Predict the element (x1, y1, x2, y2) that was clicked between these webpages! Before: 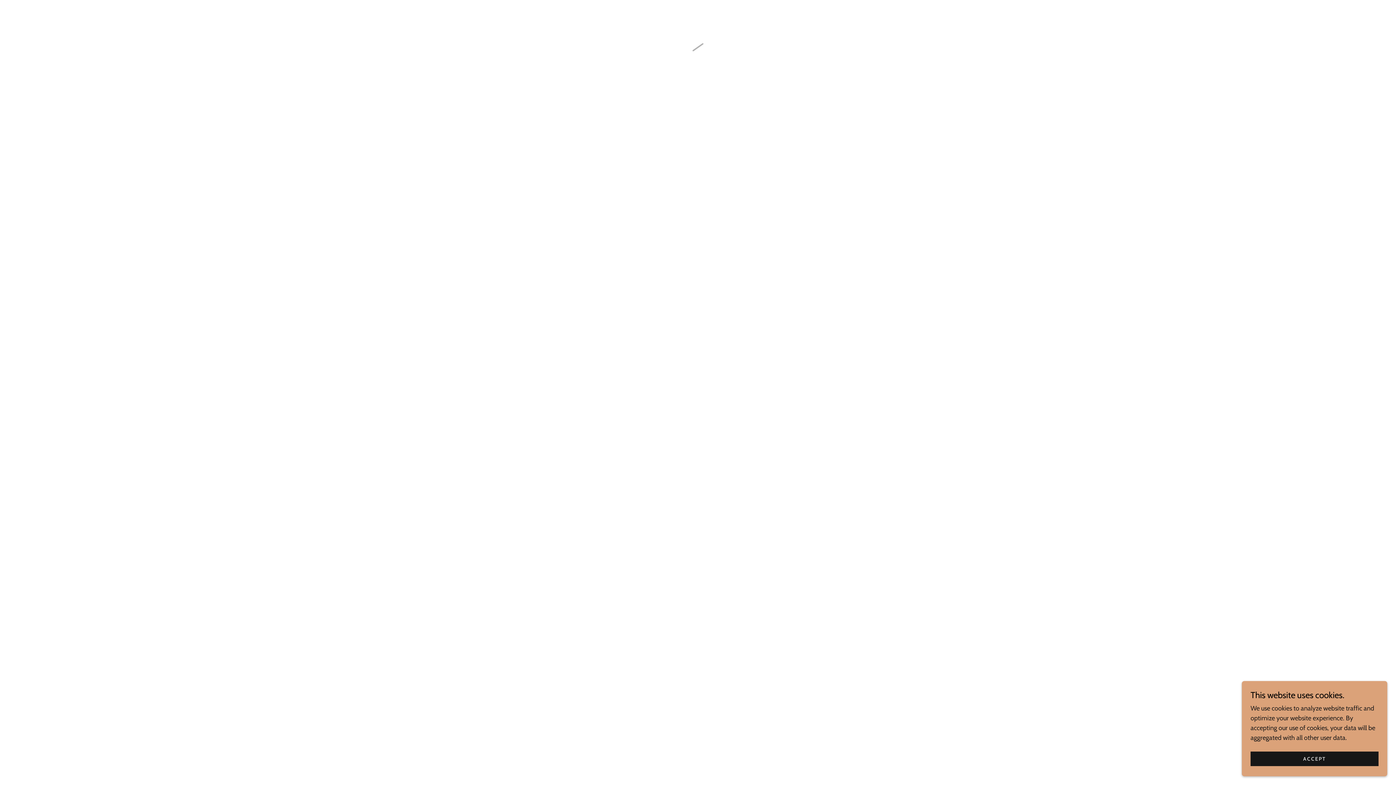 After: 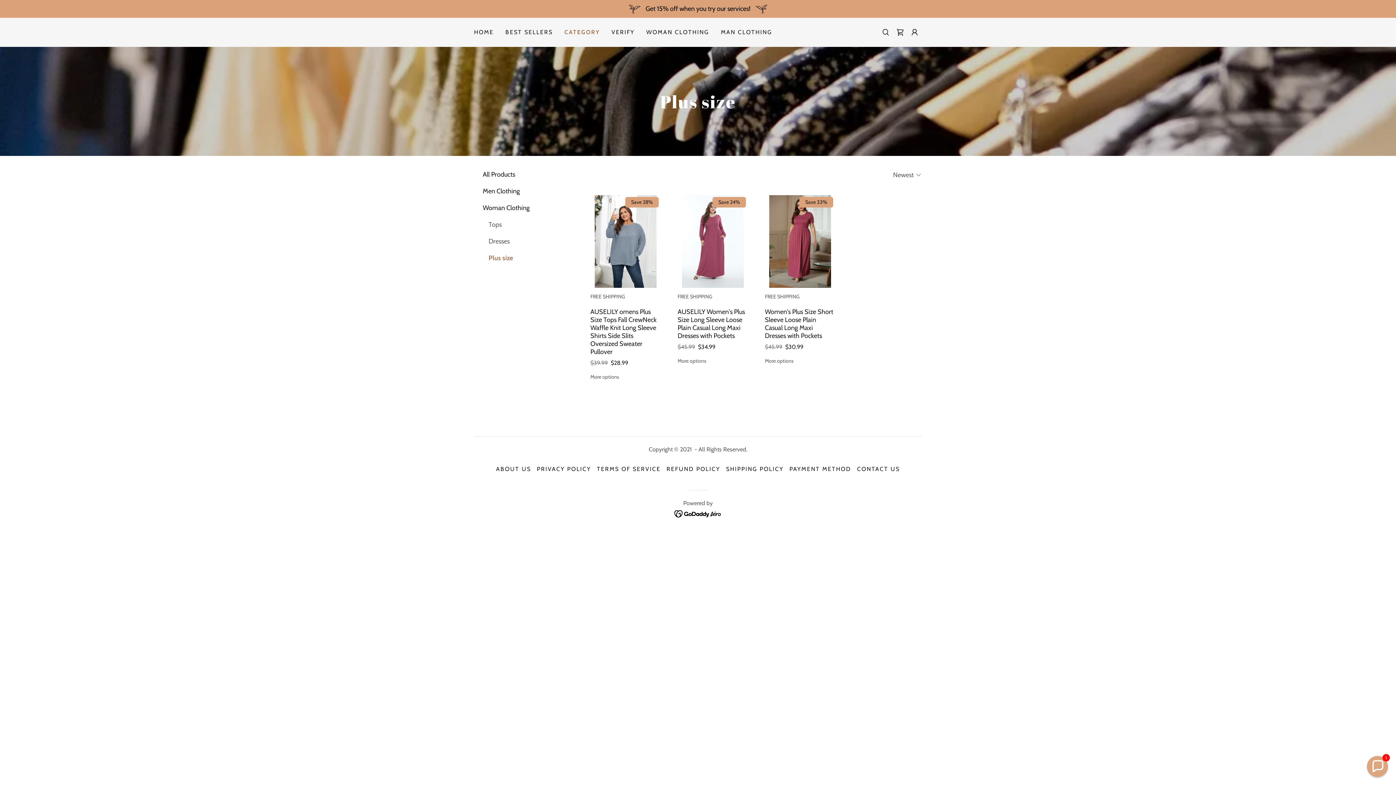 Action: bbox: (1250, 752, 1378, 766) label: ACCEPT